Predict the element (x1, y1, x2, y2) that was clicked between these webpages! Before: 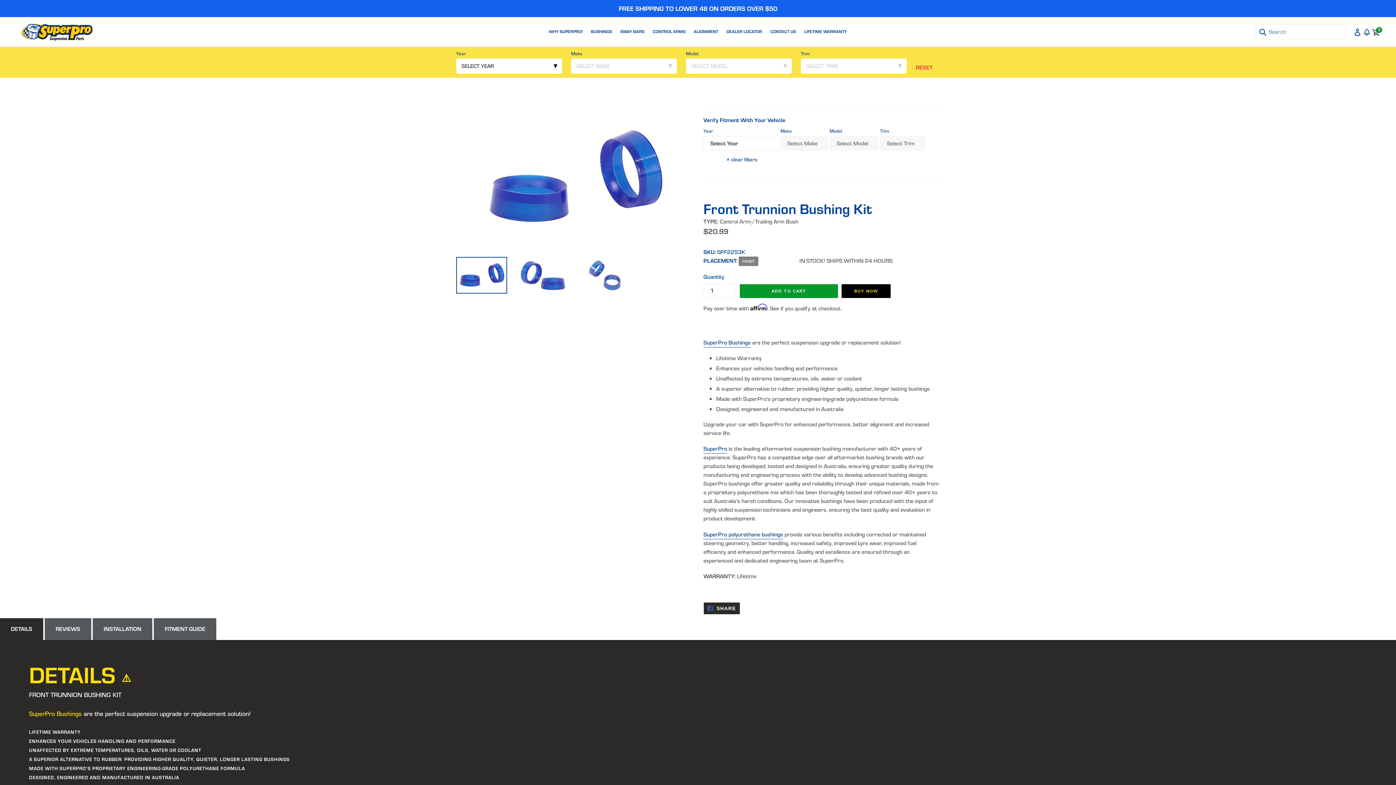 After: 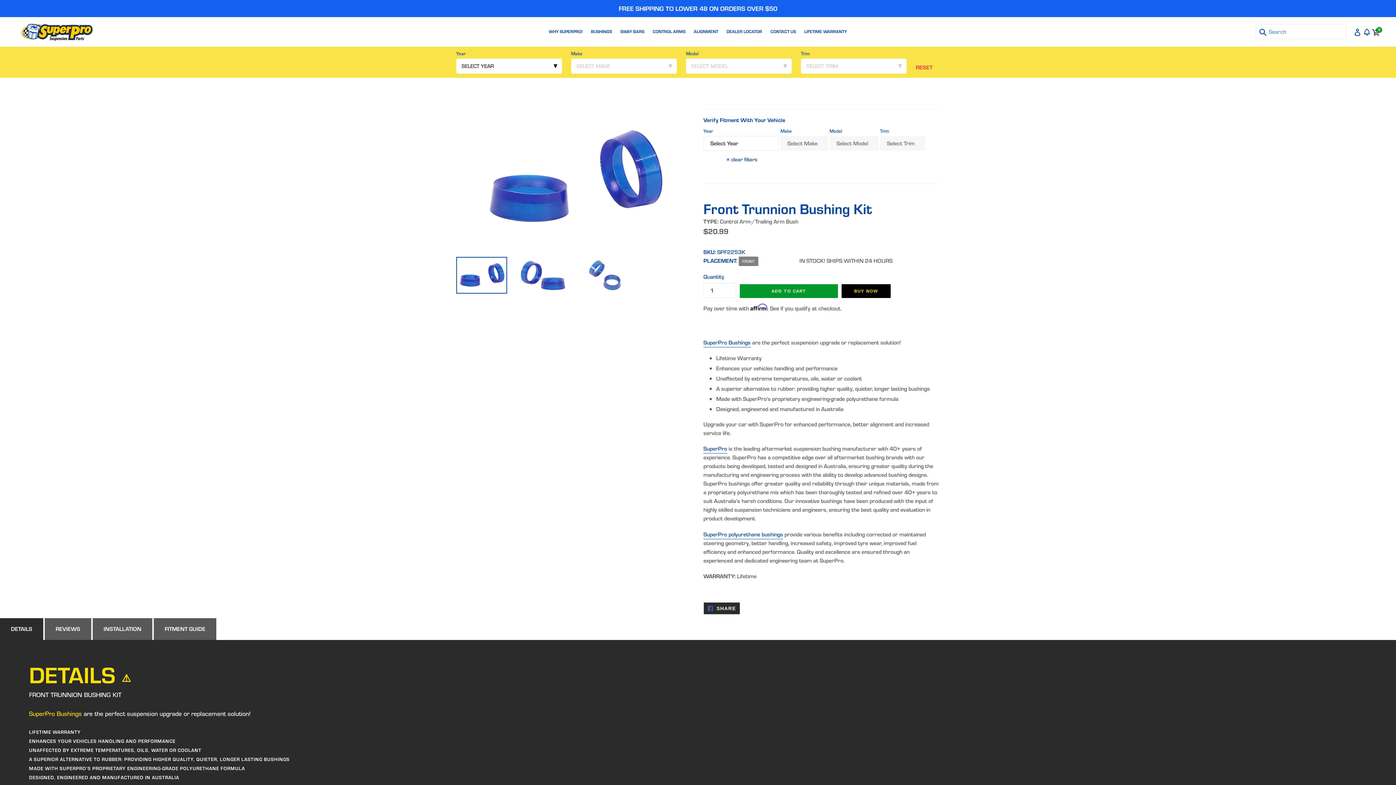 Action: label: DETAILS bbox: (0, 618, 43, 640)